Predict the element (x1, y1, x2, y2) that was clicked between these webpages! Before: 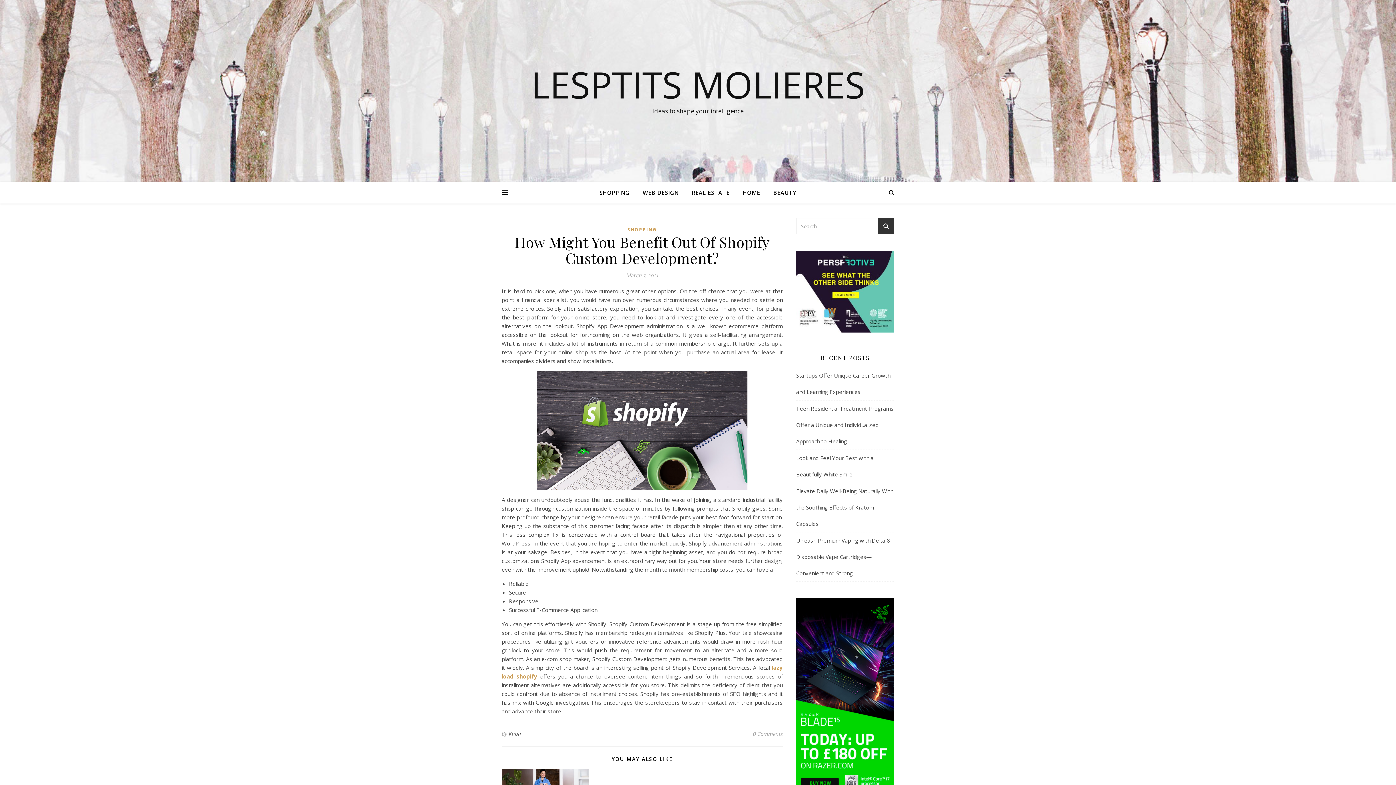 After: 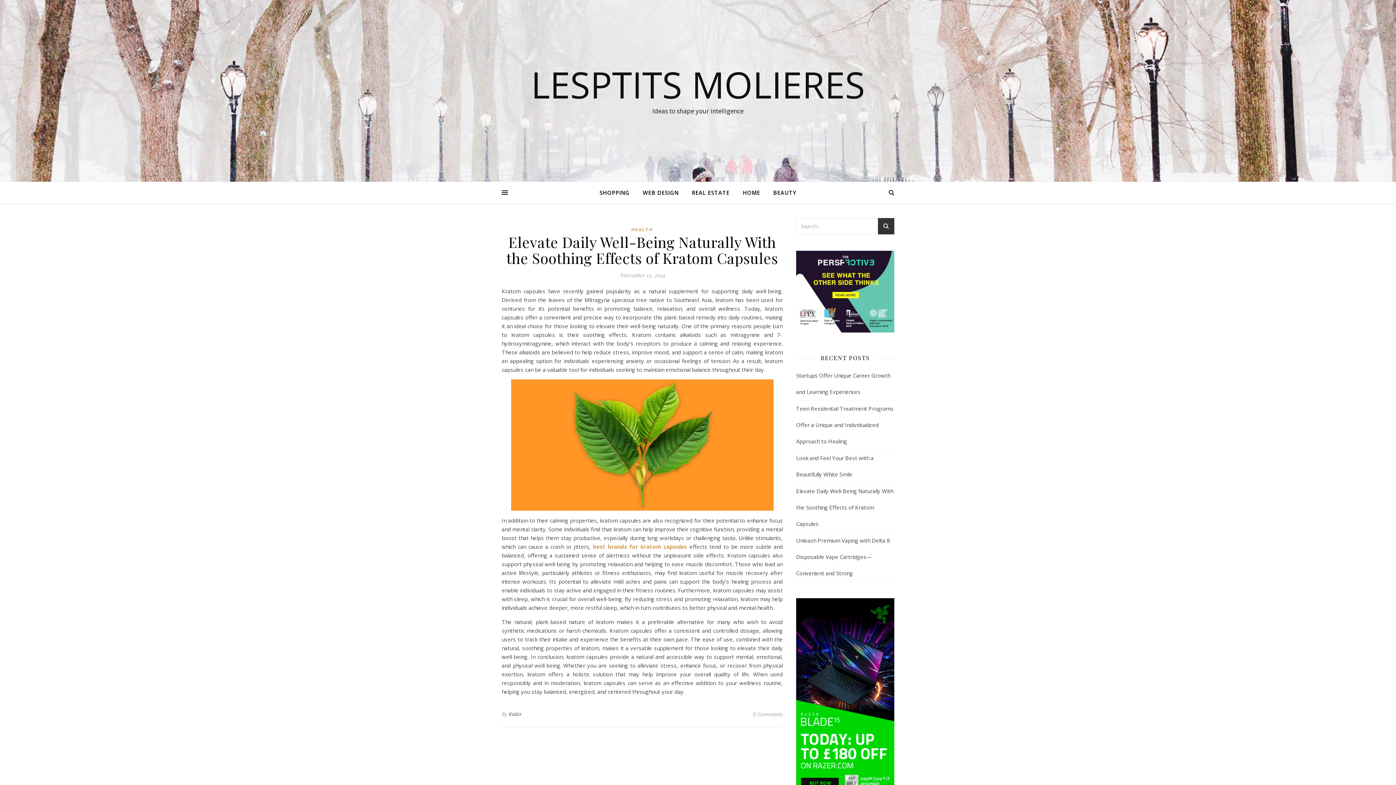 Action: bbox: (796, 487, 893, 527) label: Elevate Daily Well-Being Naturally With the Soothing Effects of Kratom Capsules